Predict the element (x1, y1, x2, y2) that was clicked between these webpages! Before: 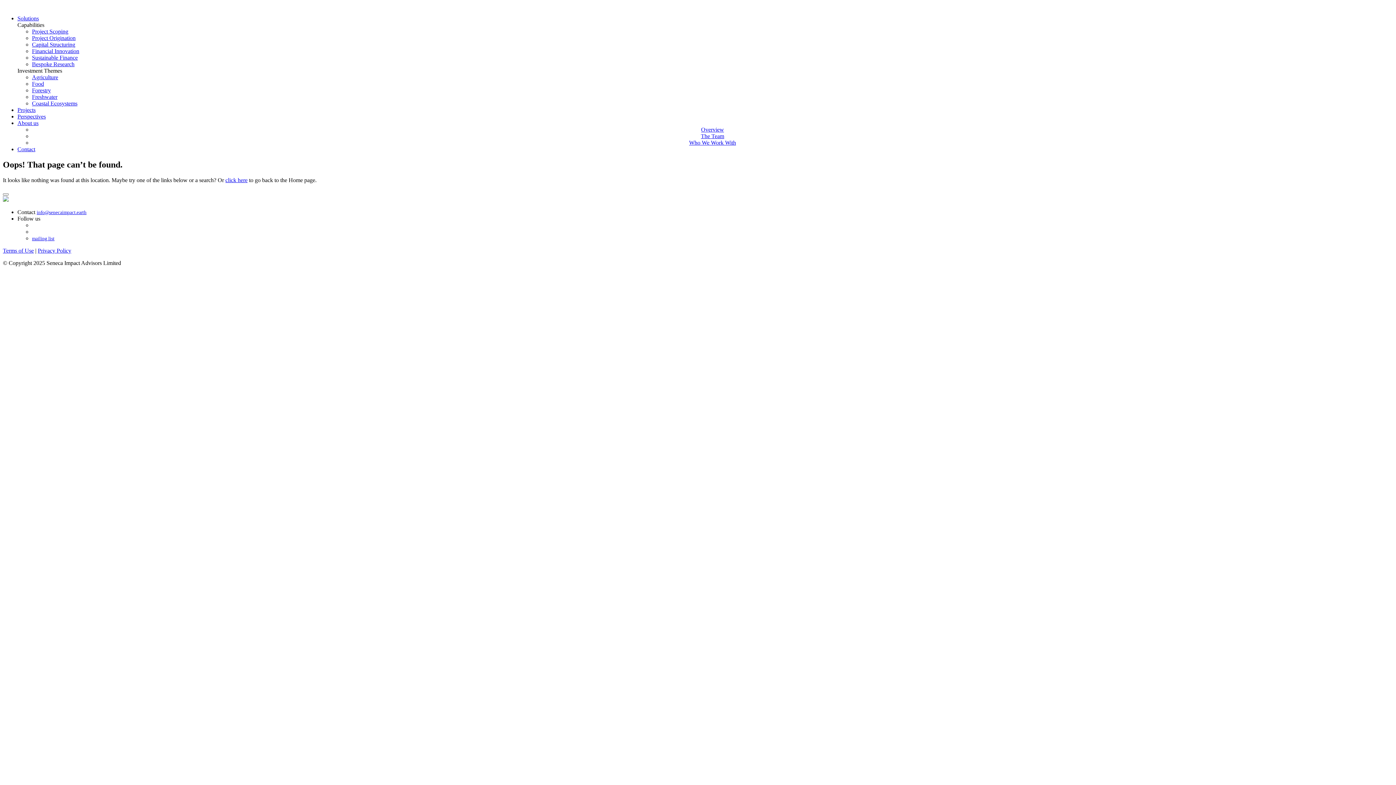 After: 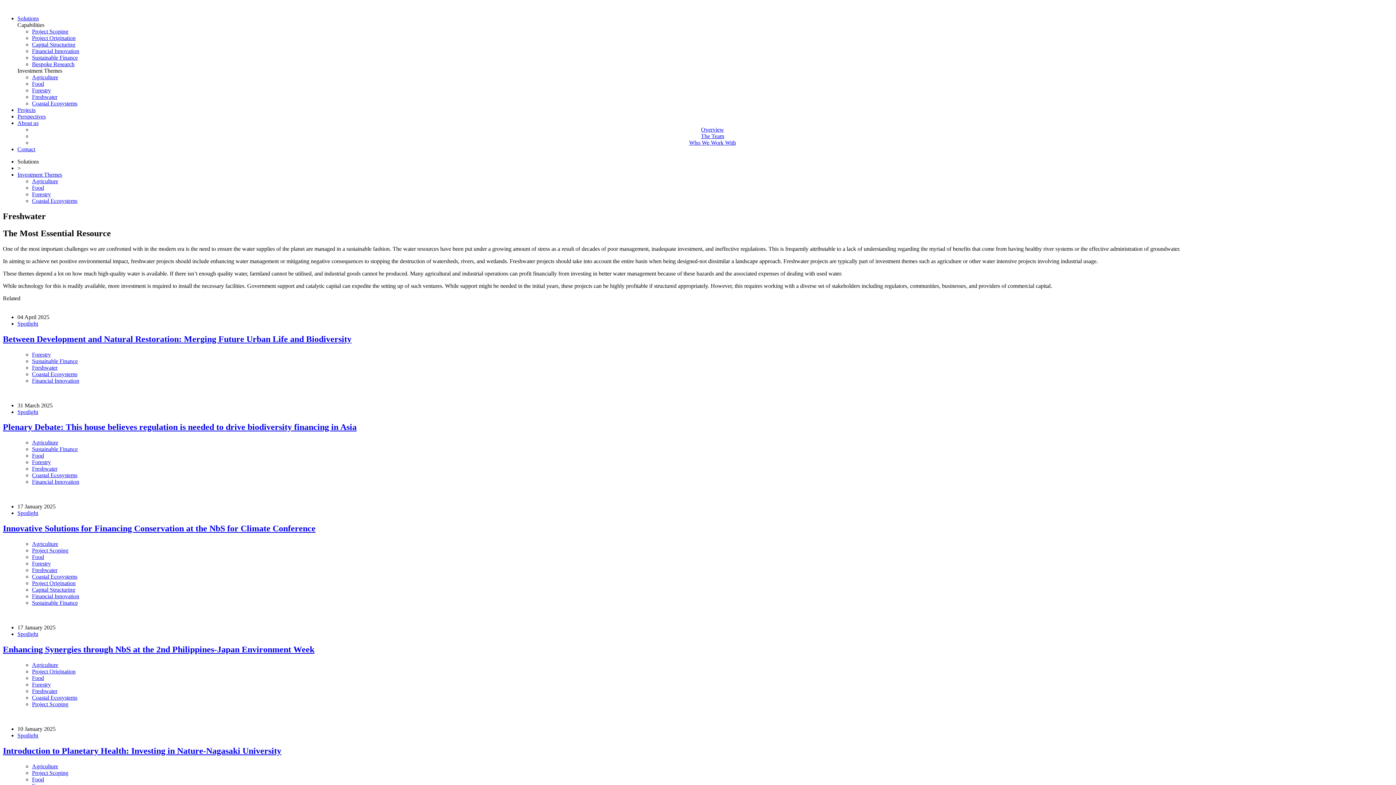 Action: bbox: (32, 93, 57, 100) label: Freshwater